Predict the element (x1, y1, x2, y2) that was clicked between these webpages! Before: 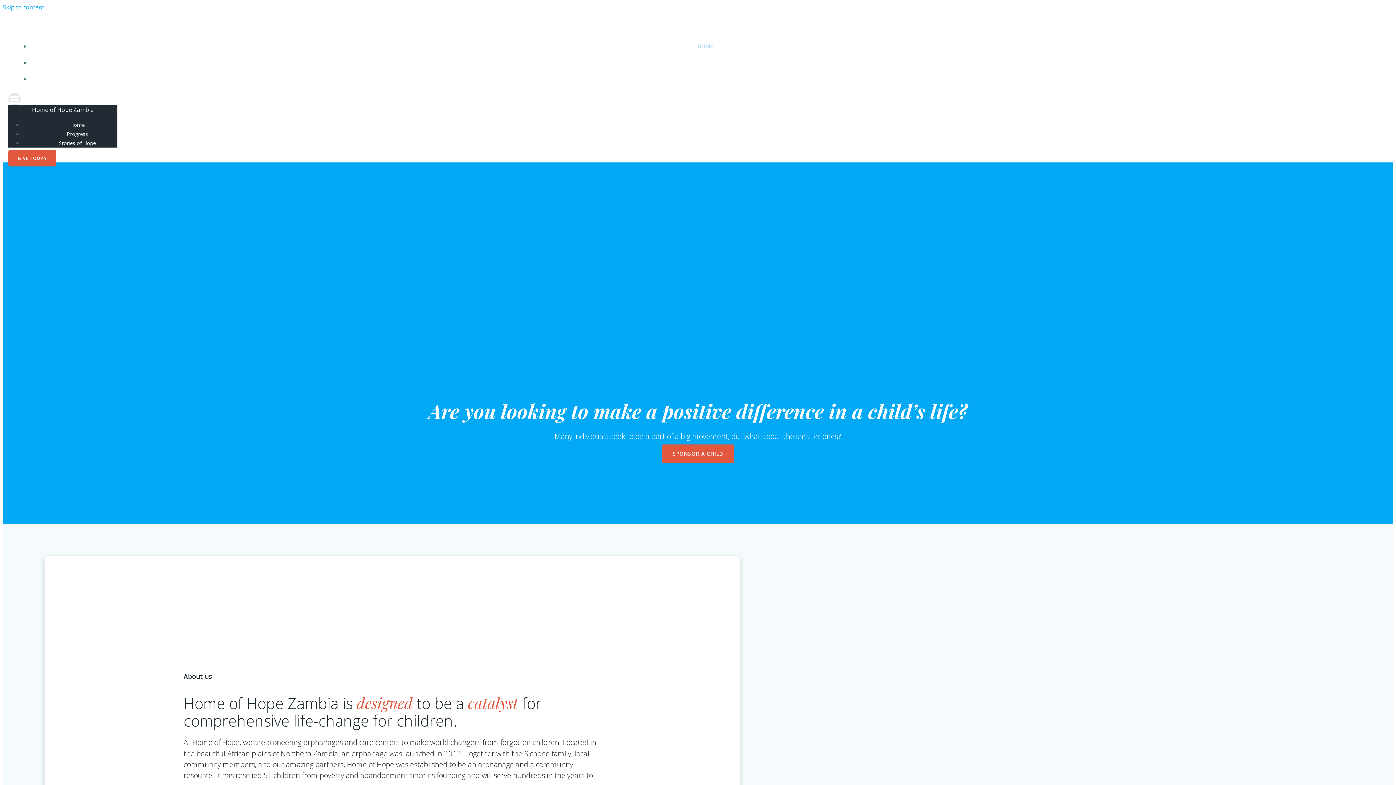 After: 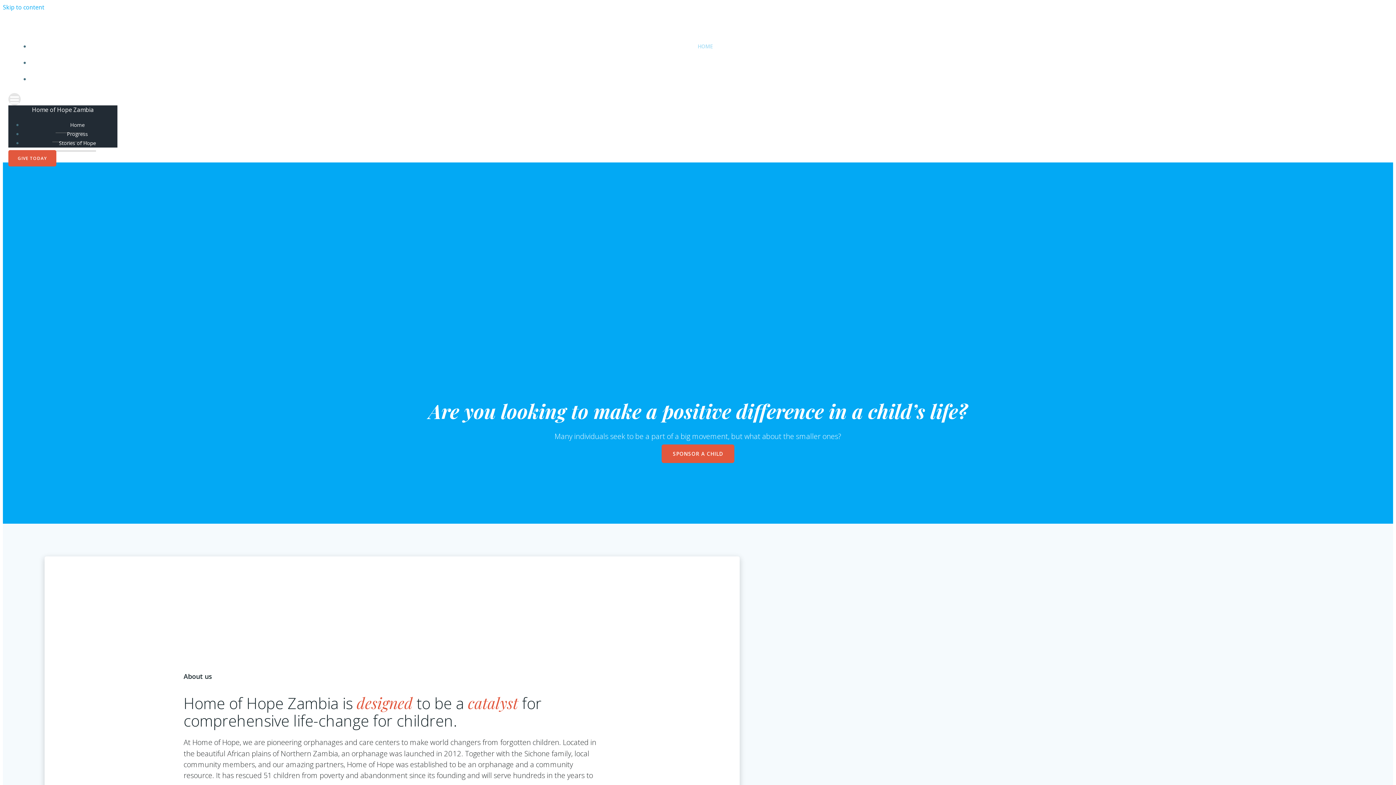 Action: bbox: (8, 93, 1388, 105)